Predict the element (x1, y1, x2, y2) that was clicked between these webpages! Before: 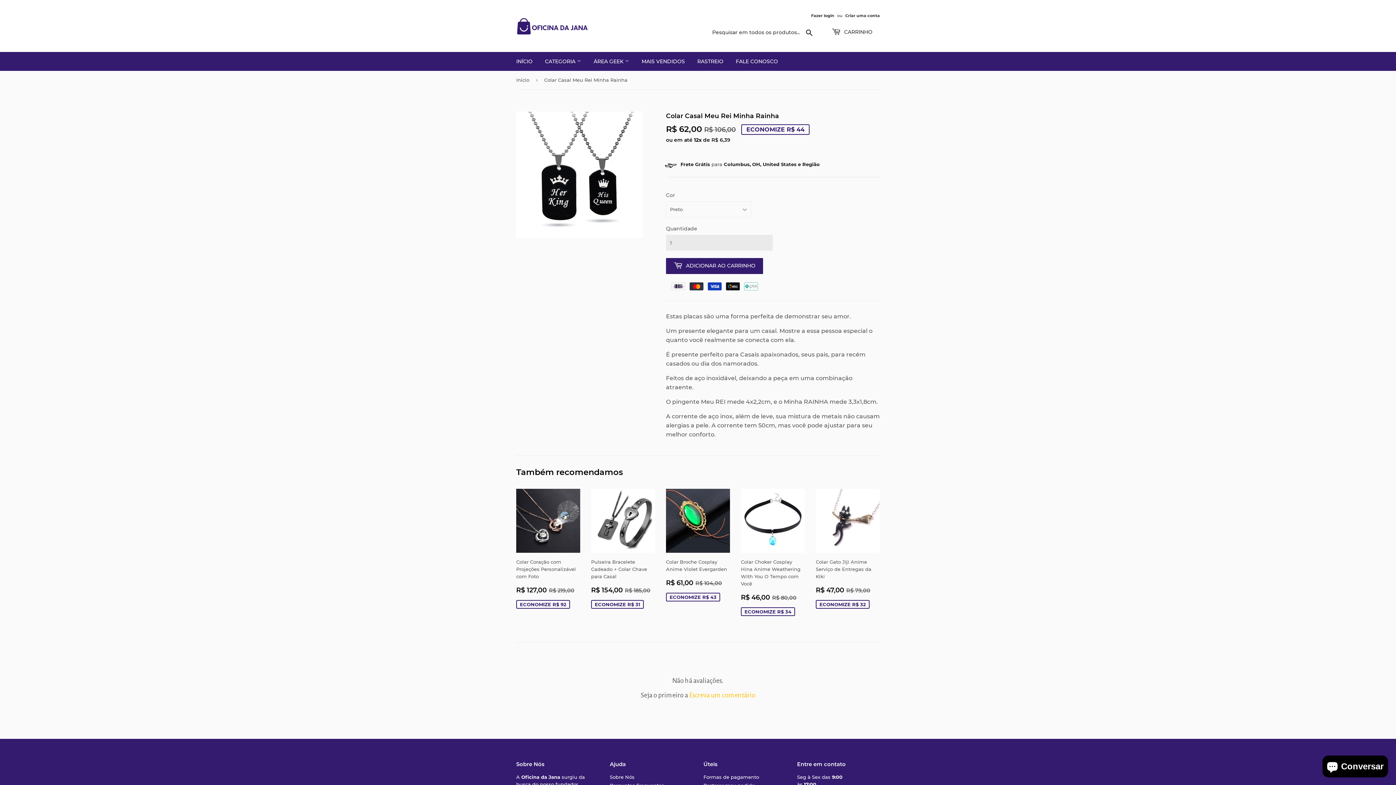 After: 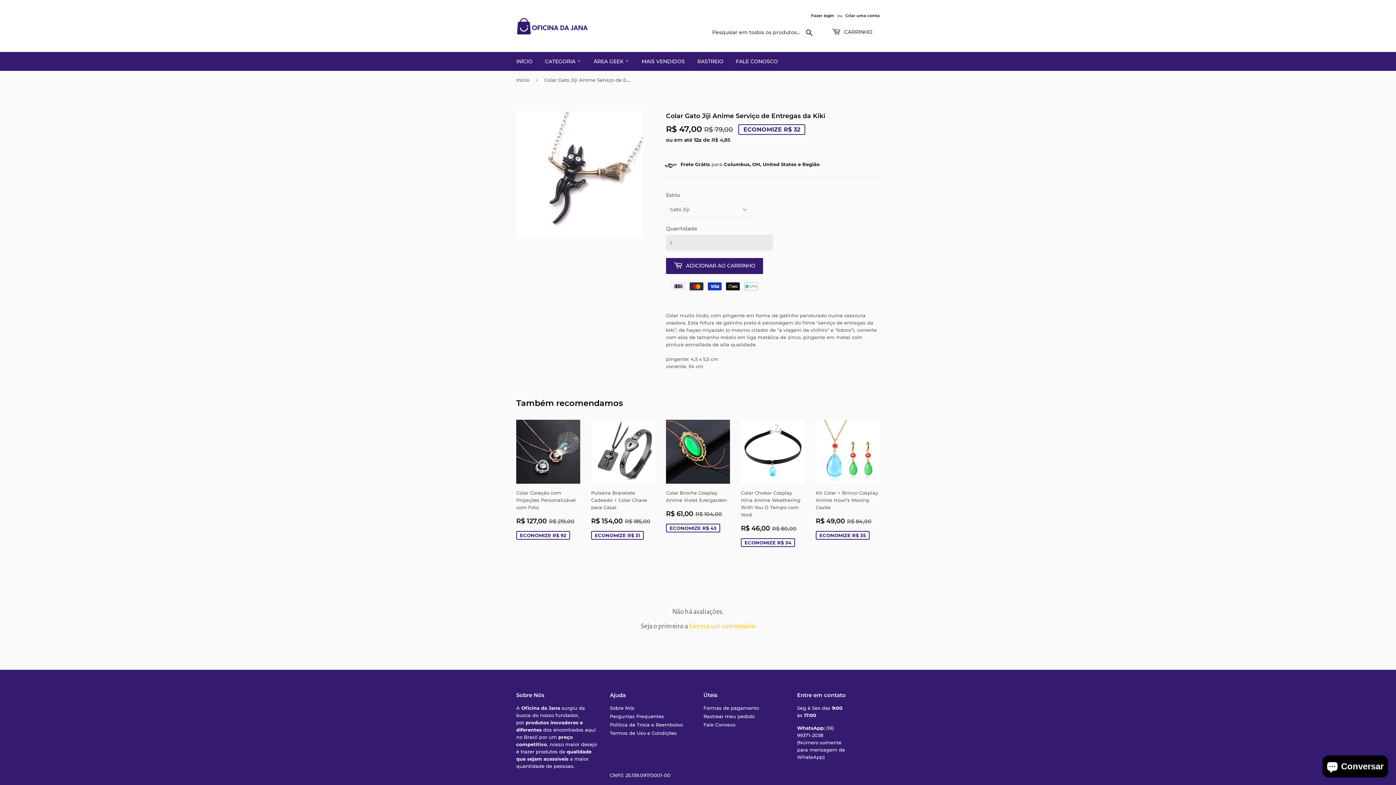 Action: bbox: (816, 488, 880, 613) label: Colar Gato Jiji Anime Serviço de Entregas da Kiki

Preço promocional
R$ 47,00 
R$ 47,00
Preço normal
R$ 79,00
R$ 79,00
ECONOMIZE R$ 32